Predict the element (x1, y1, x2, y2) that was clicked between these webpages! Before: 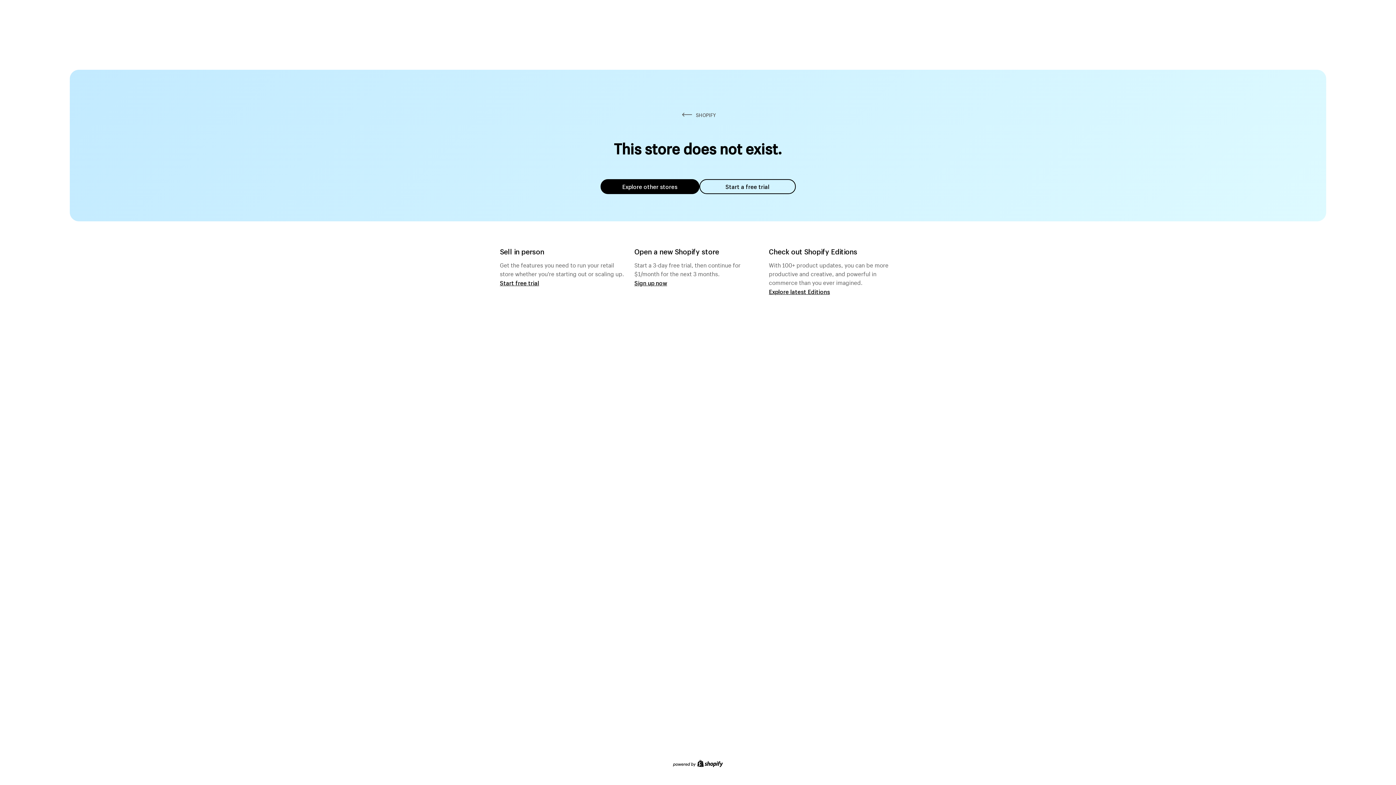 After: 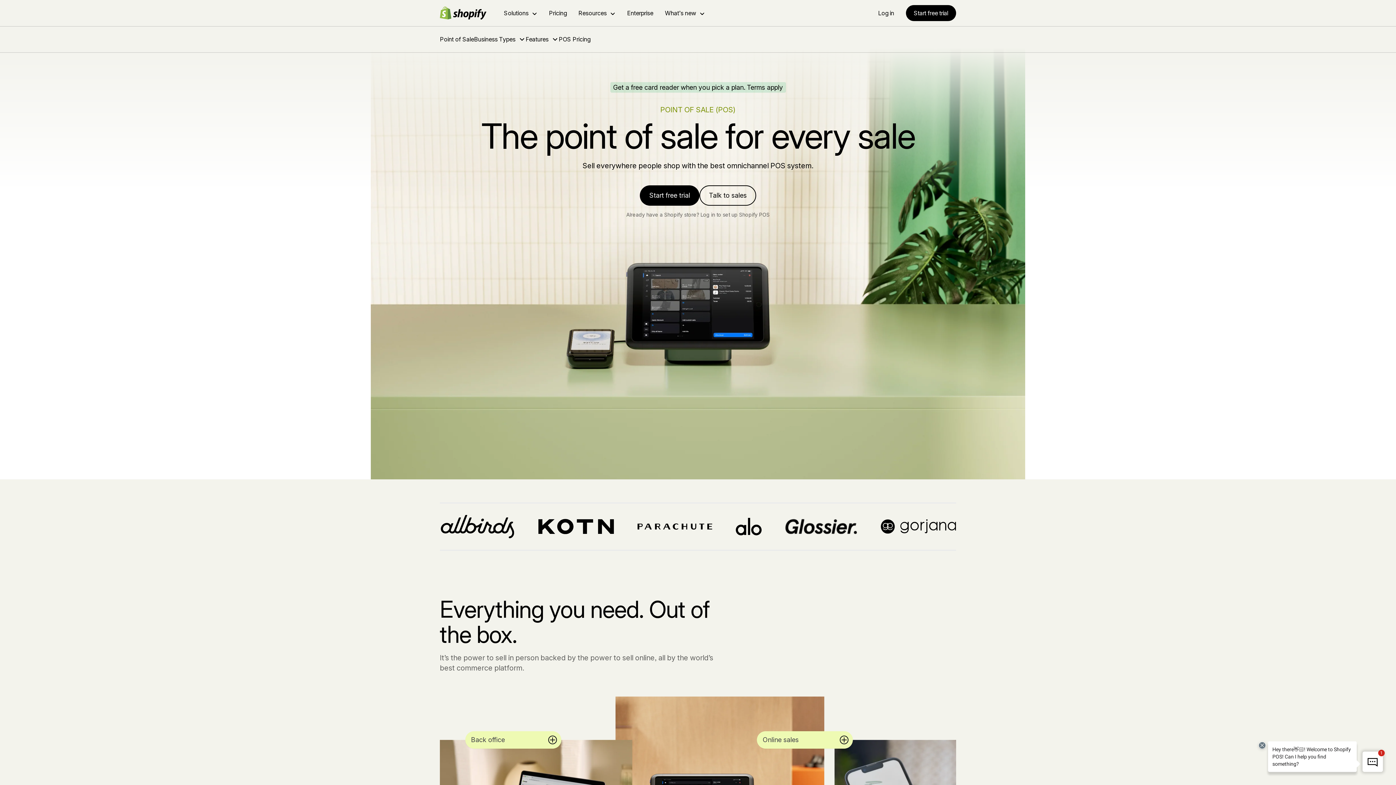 Action: label: Start free trial bbox: (500, 279, 539, 286)